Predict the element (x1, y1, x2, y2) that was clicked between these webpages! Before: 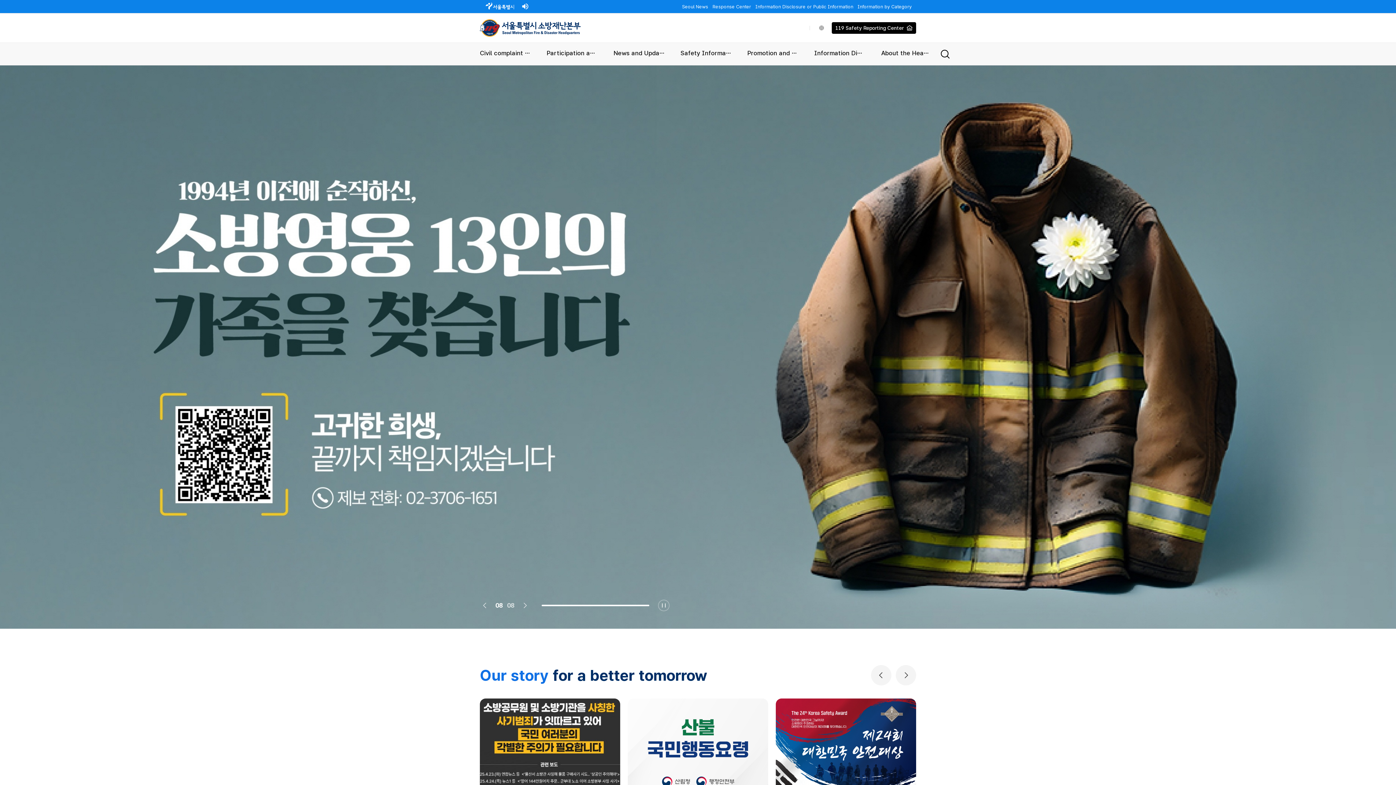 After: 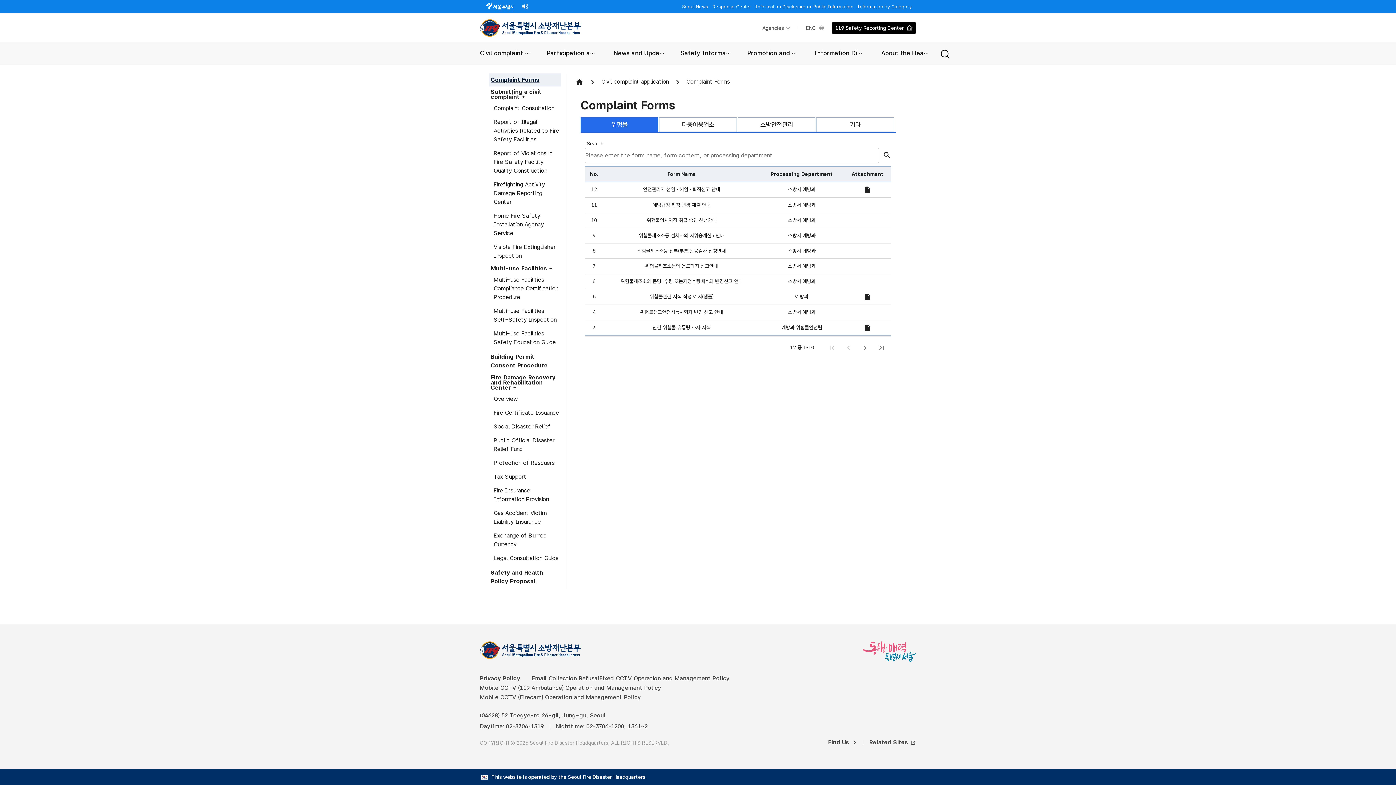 Action: label: Civil complaint application bbox: (480, 47, 530, 58)